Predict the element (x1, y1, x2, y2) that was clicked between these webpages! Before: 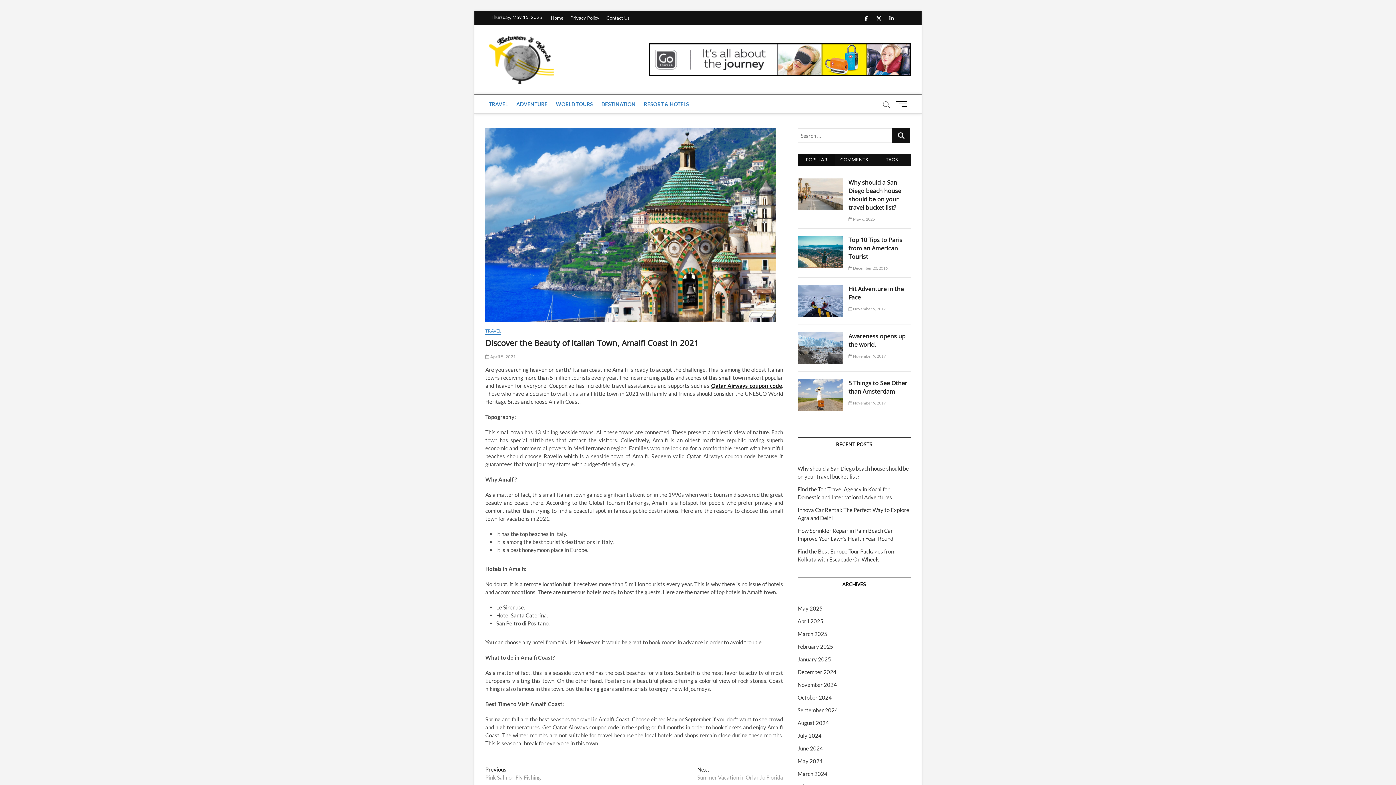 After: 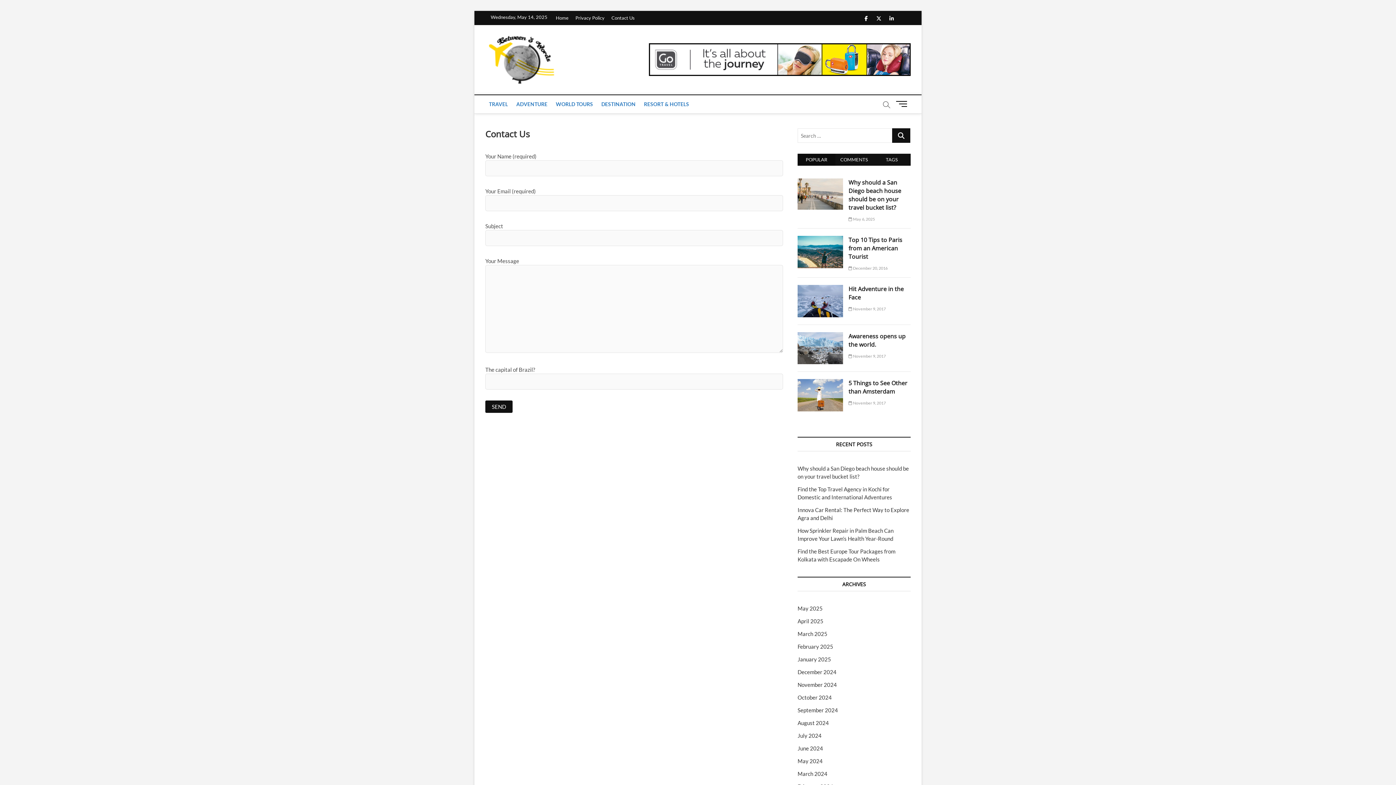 Action: label: Contact Us bbox: (603, 10, 632, 25)